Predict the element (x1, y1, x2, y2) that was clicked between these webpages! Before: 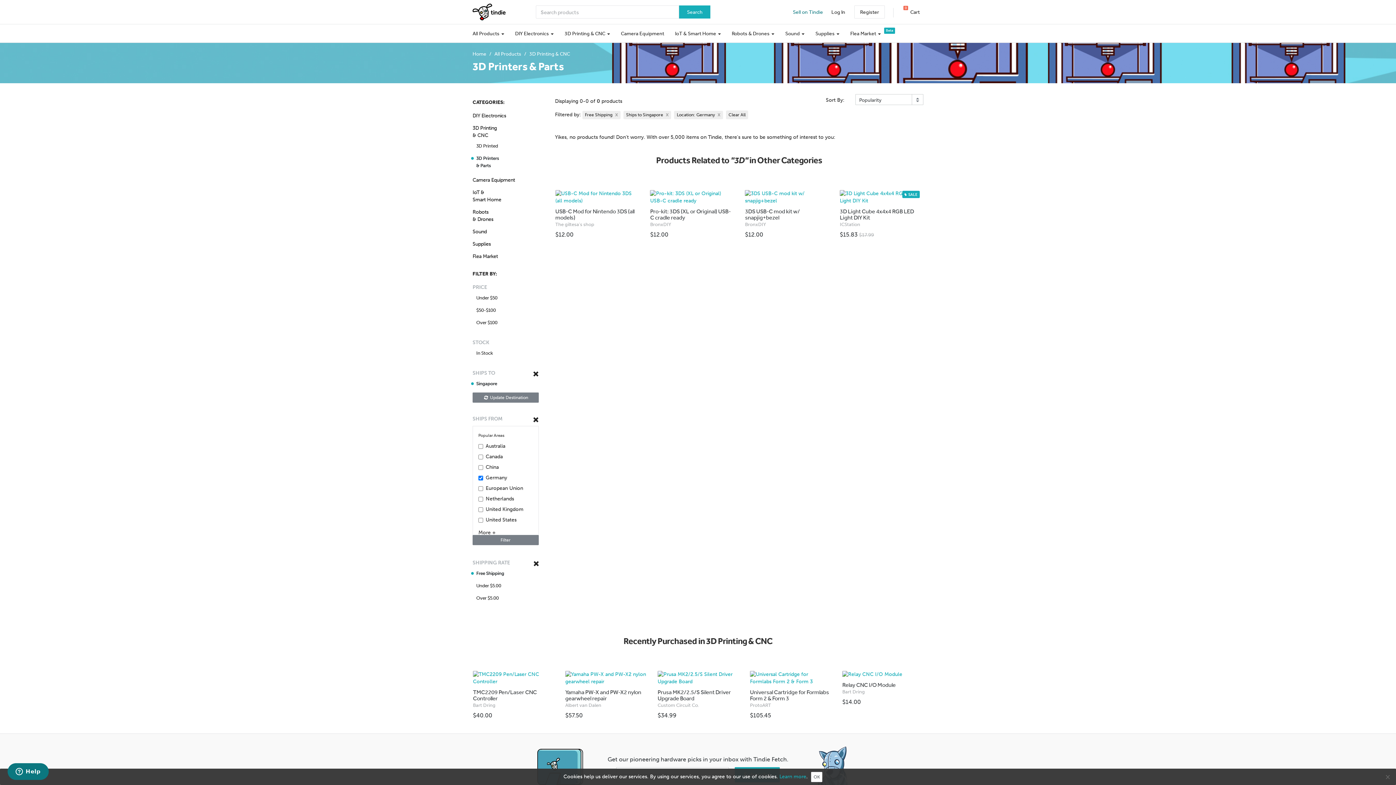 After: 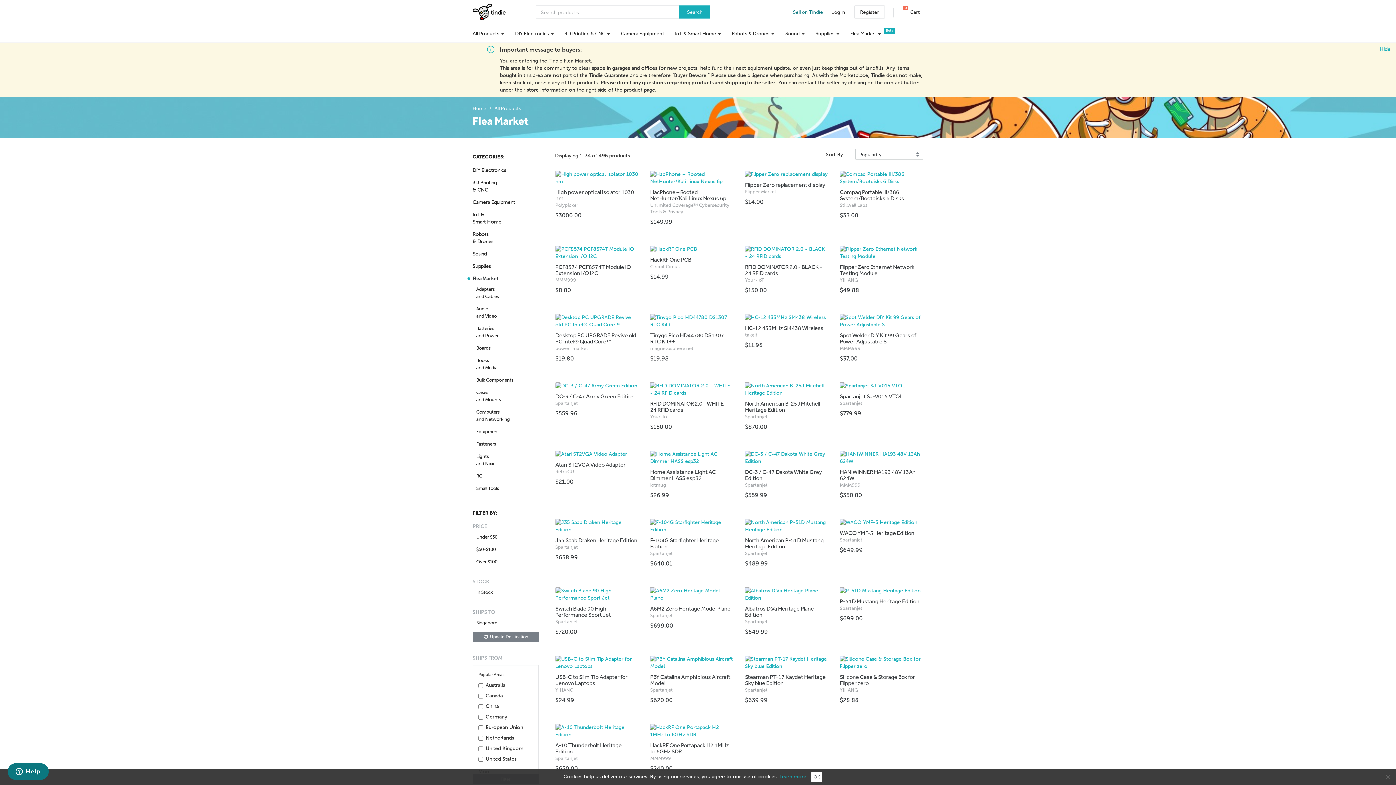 Action: label: Flea Market  Beta bbox: (845, 24, 898, 42)